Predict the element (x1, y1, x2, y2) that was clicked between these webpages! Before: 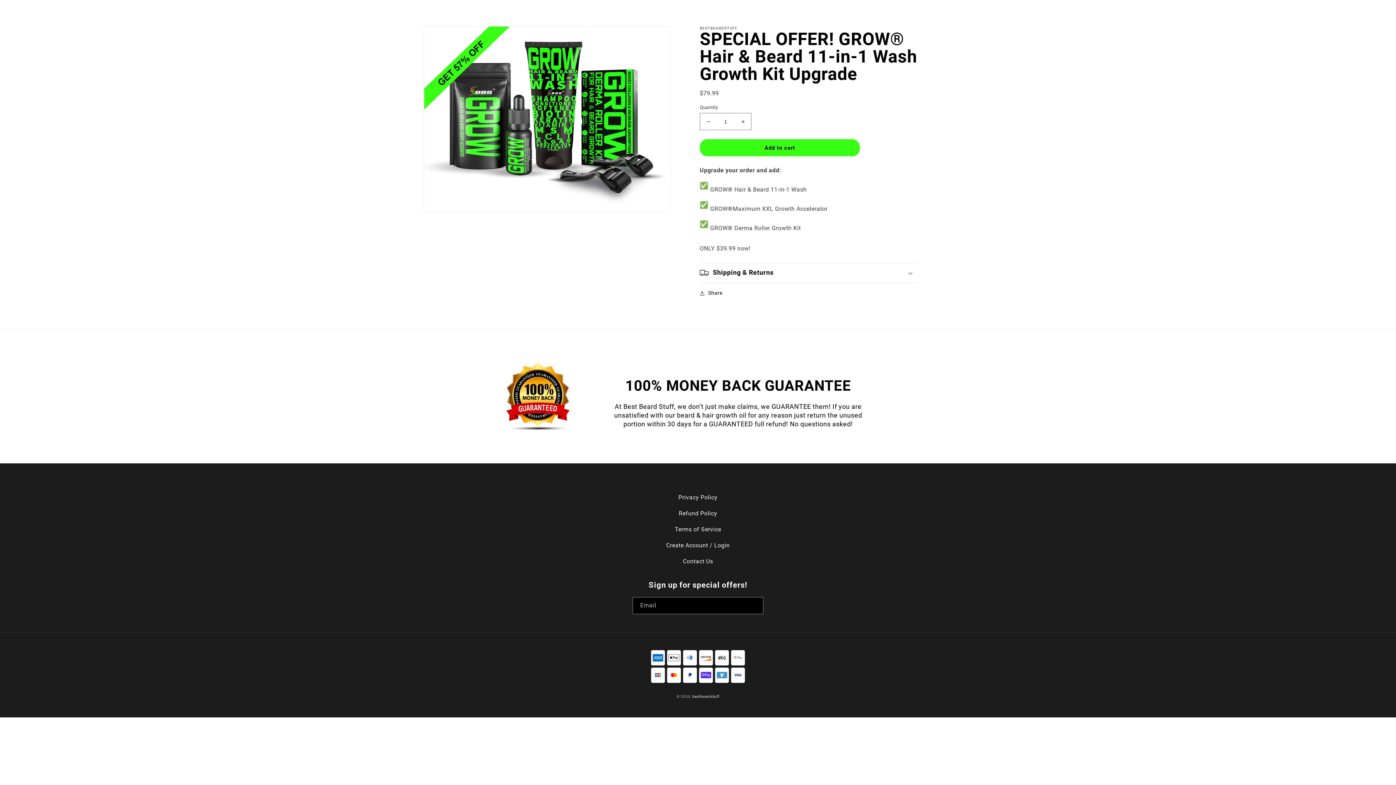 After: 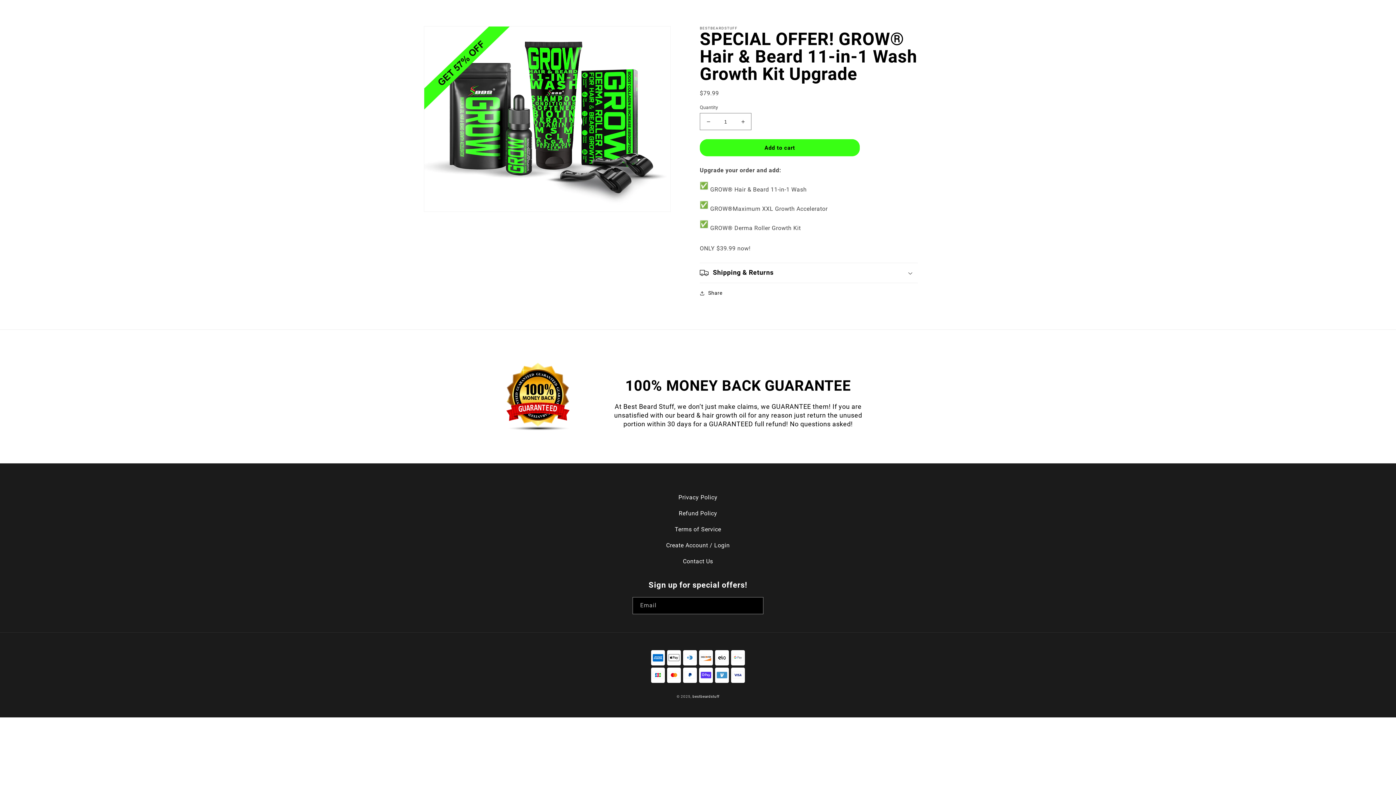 Action: bbox: (683, 558, 713, 565) label: Contact Us